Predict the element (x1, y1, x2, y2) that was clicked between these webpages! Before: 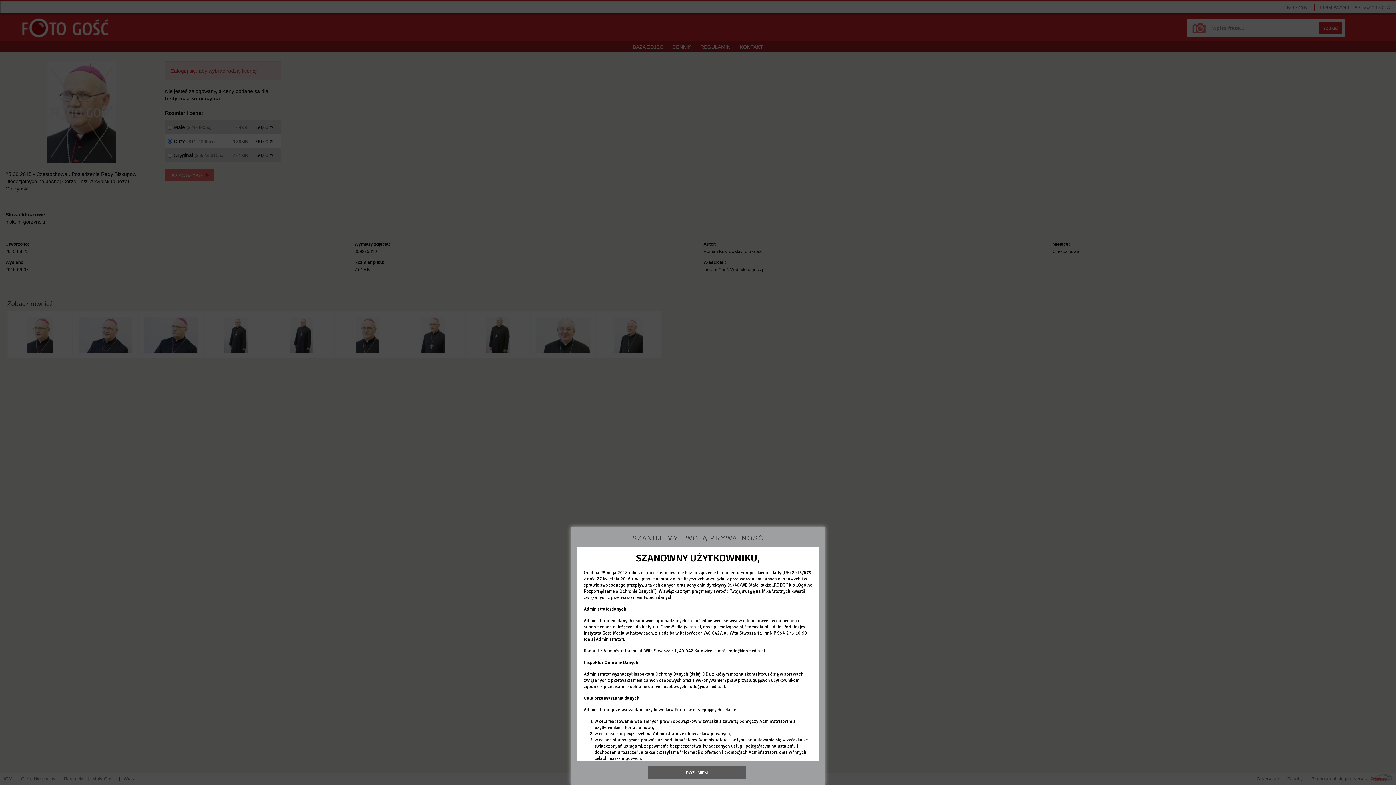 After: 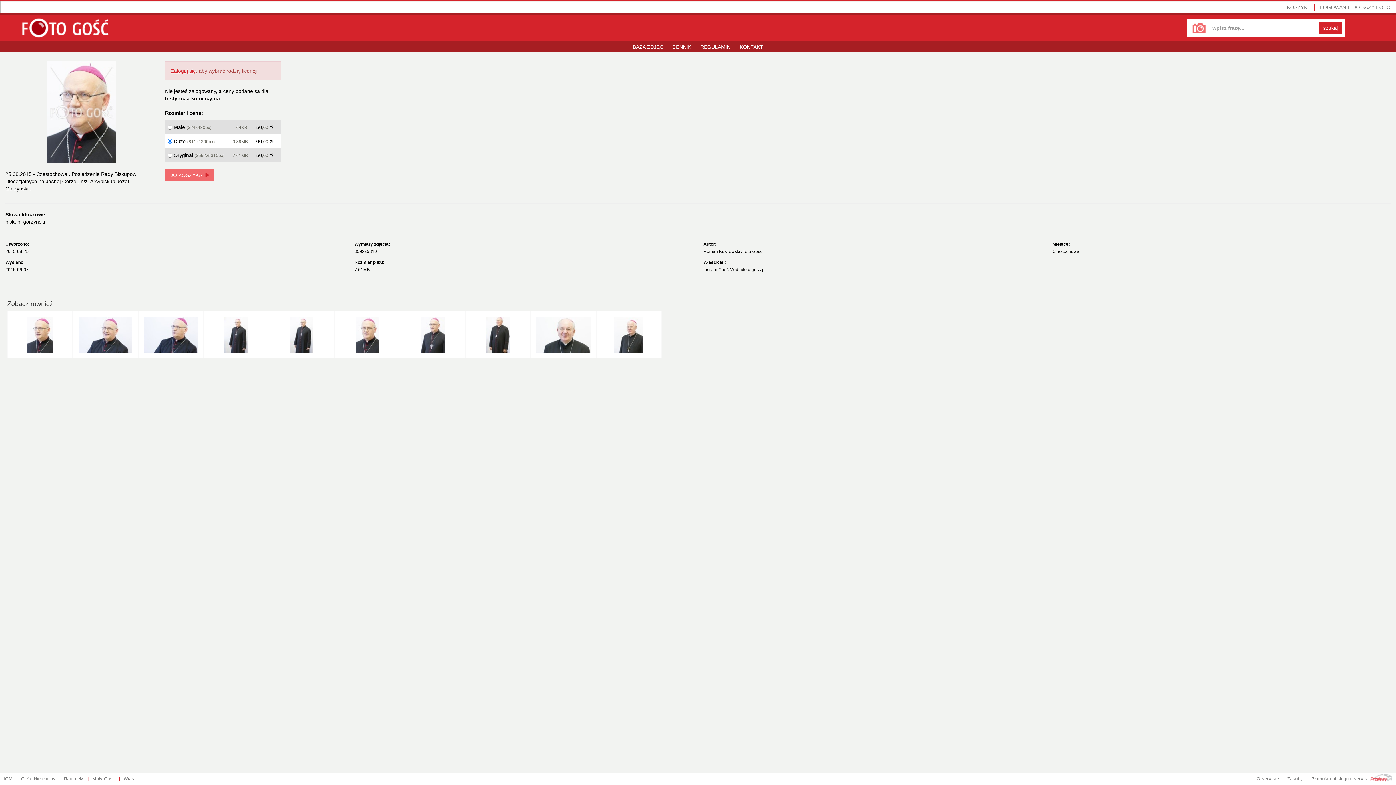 Action: bbox: (648, 766, 745, 779) label: ROZUMIEM